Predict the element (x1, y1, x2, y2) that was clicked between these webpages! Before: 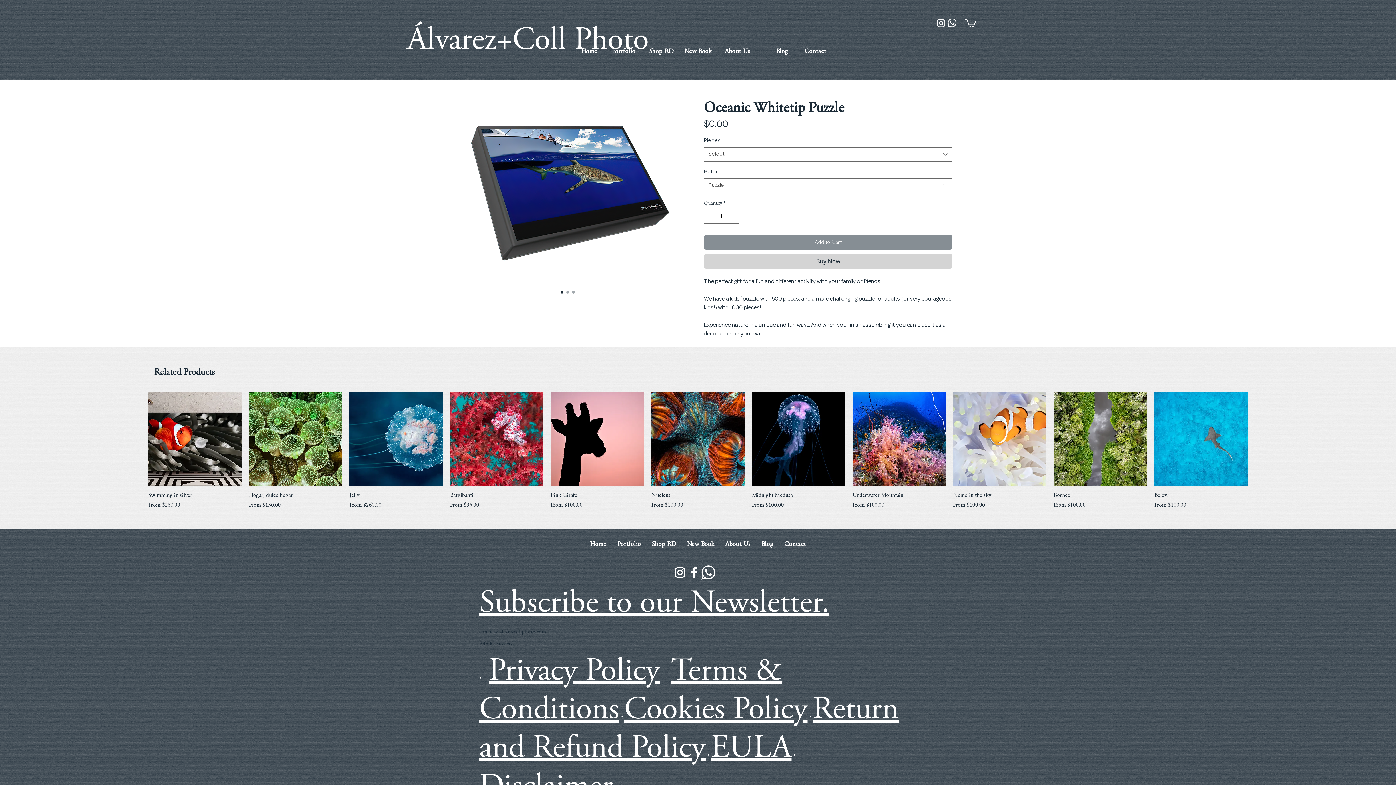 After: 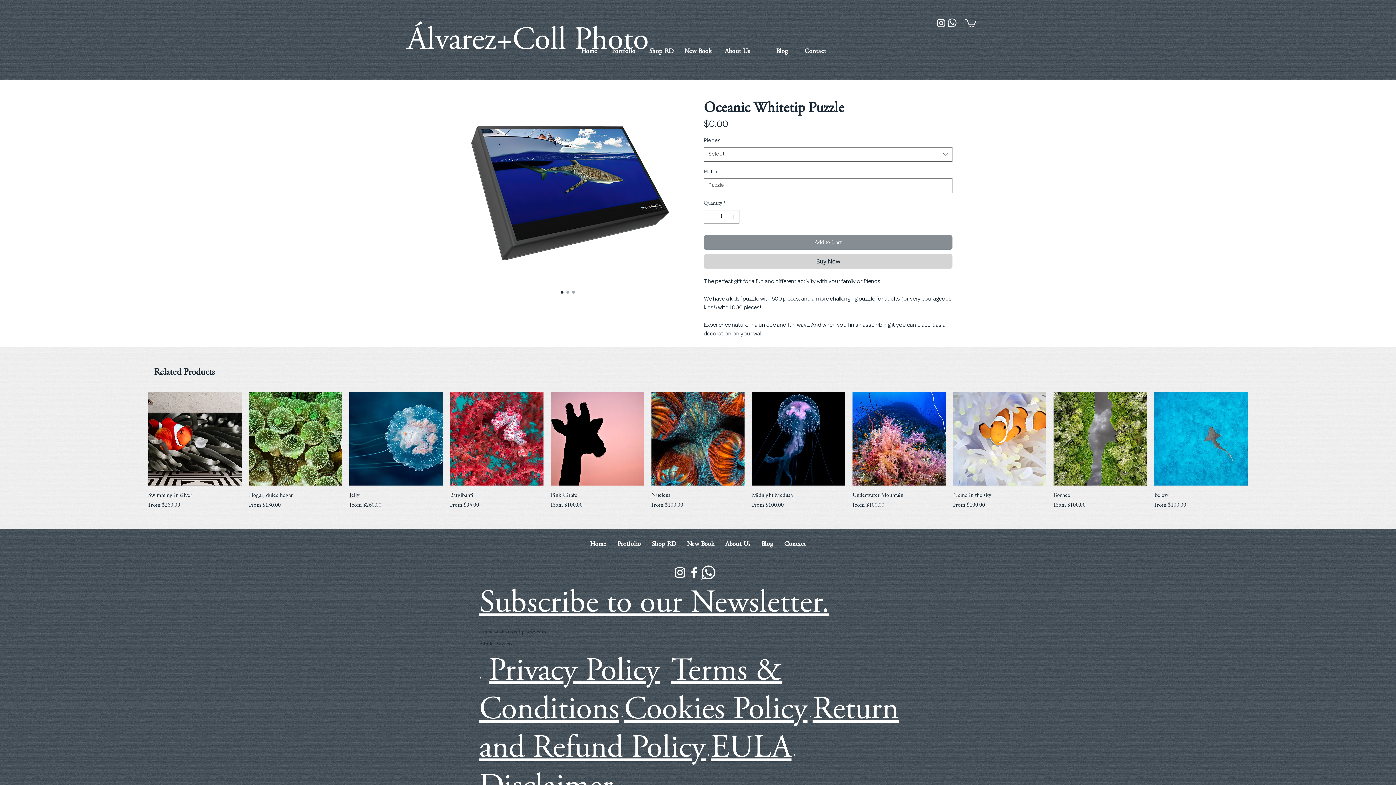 Action: bbox: (687, 565, 701, 579) label: Facebook